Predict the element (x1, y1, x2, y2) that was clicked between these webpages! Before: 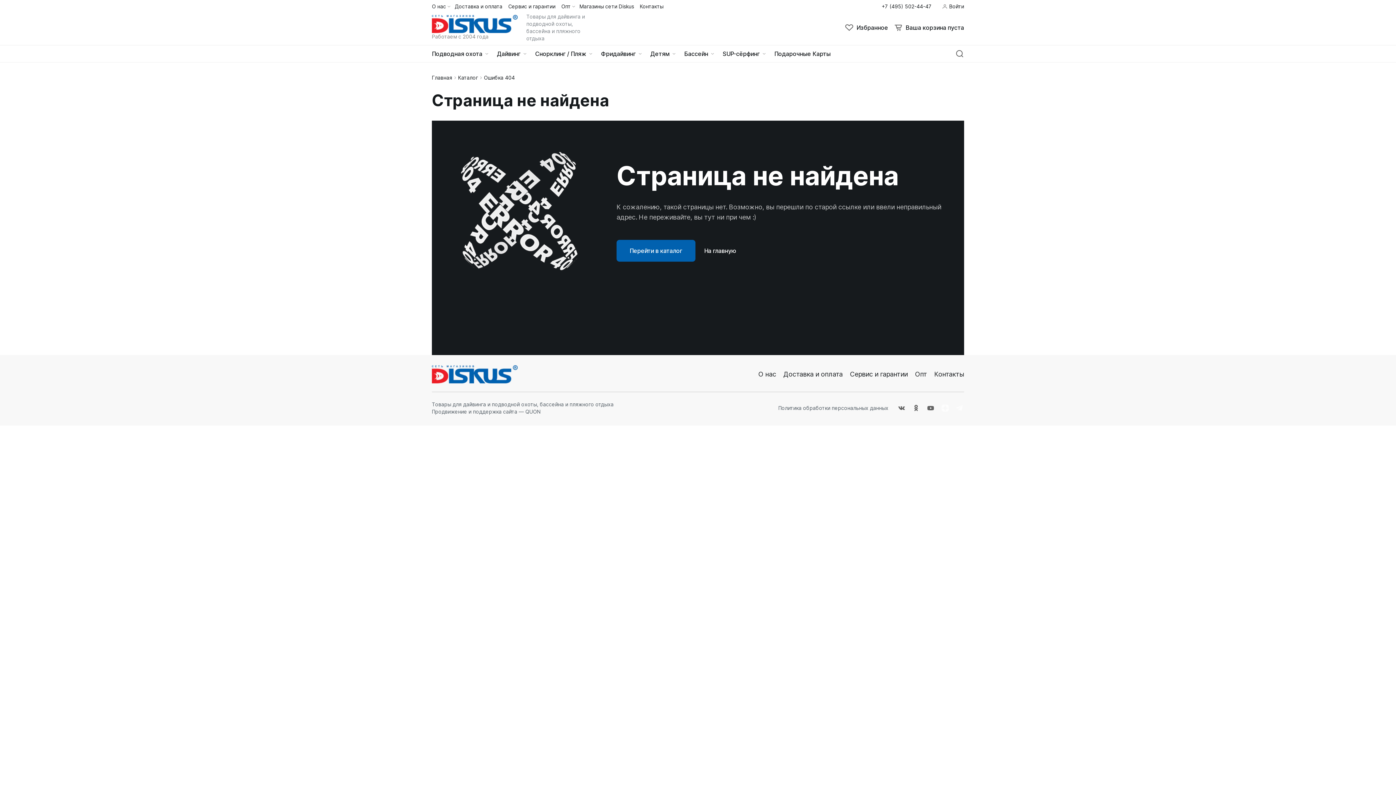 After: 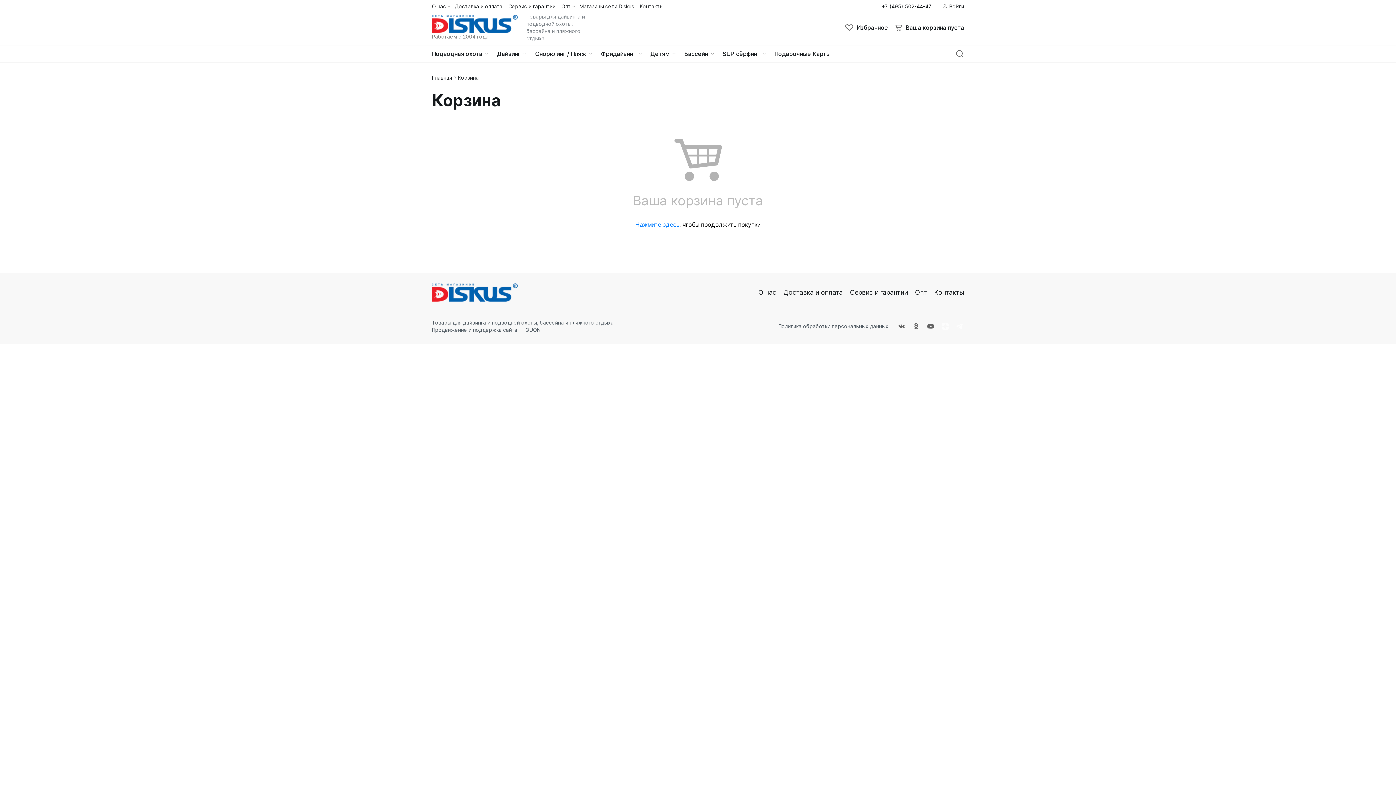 Action: bbox: (894, 20, 964, 34) label: Ваша корзина пуста